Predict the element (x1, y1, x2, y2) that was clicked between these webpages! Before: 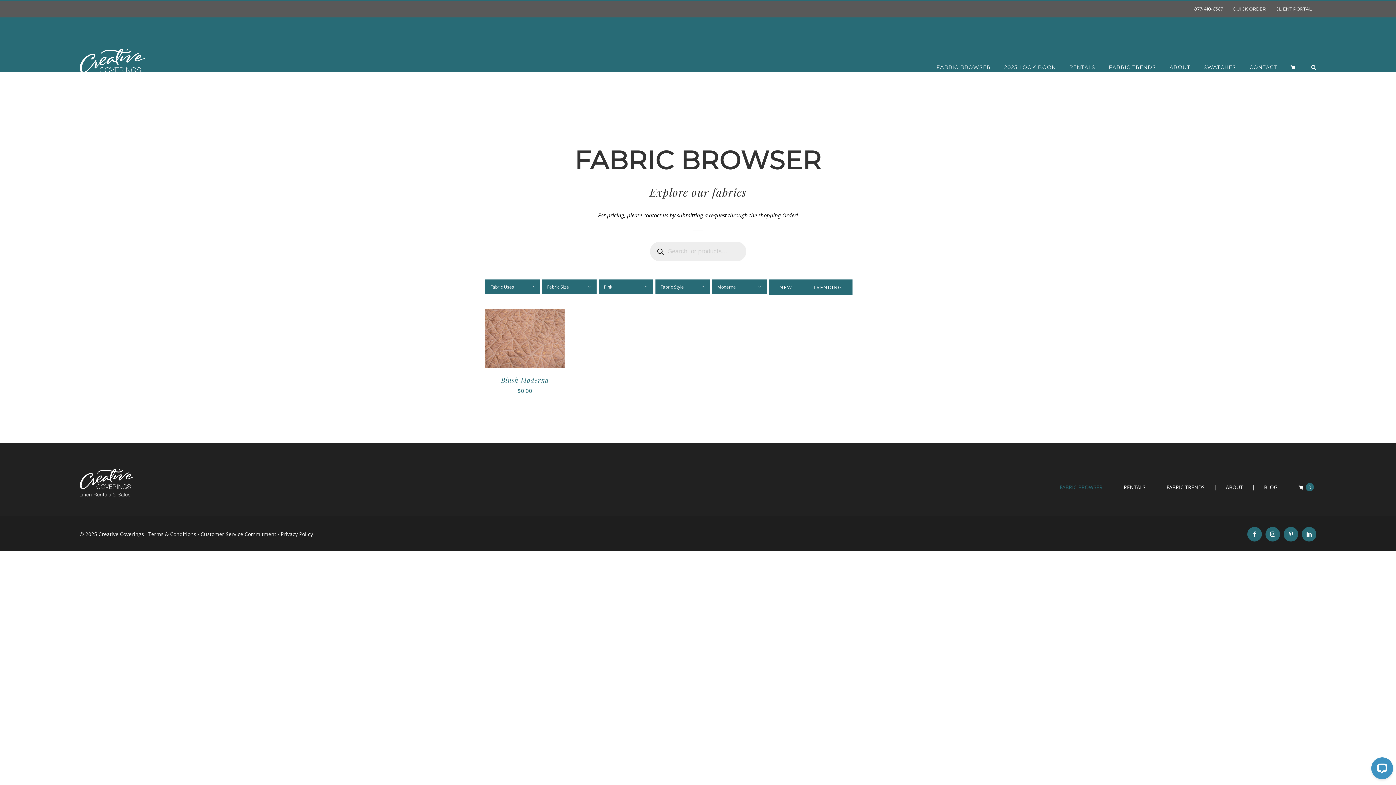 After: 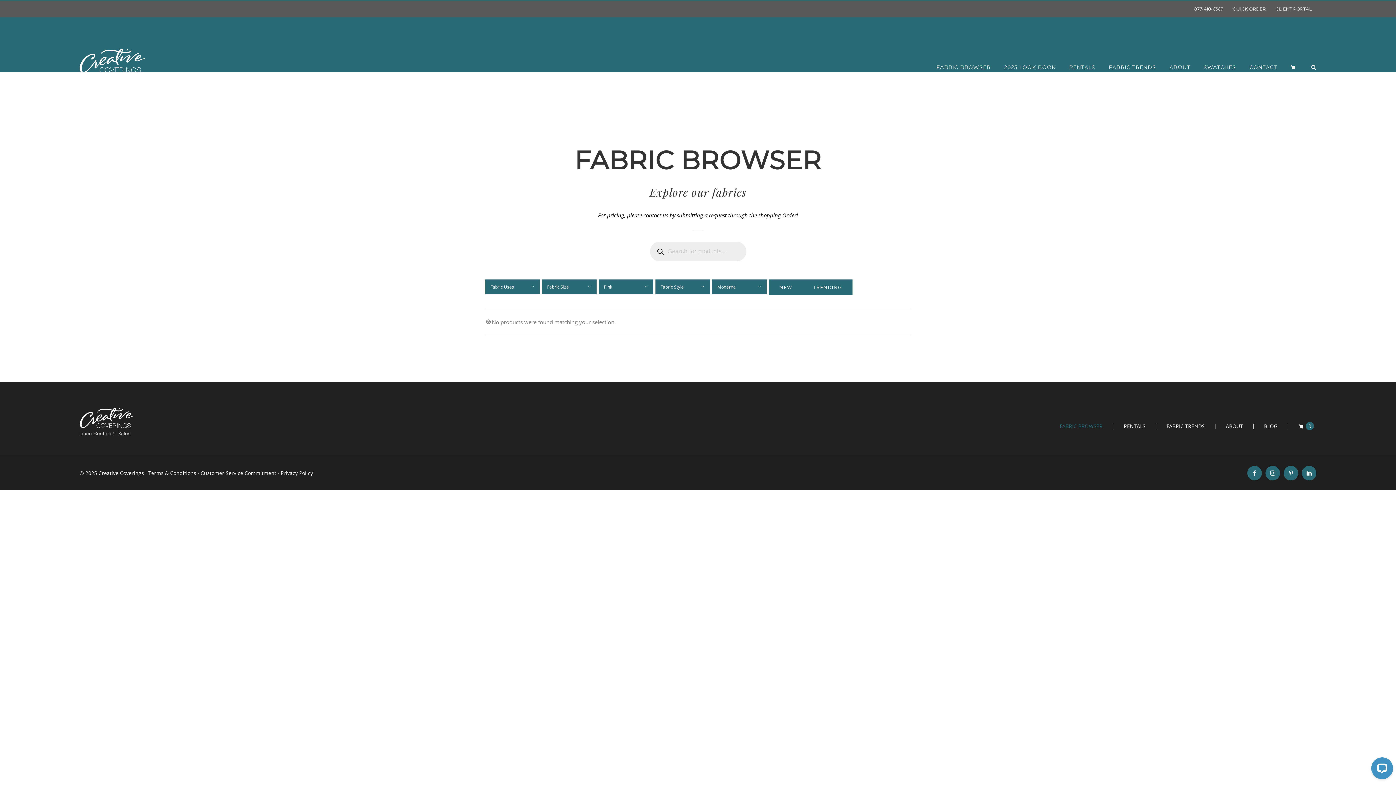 Action: bbox: (802, 279, 852, 297) label: TRENDING